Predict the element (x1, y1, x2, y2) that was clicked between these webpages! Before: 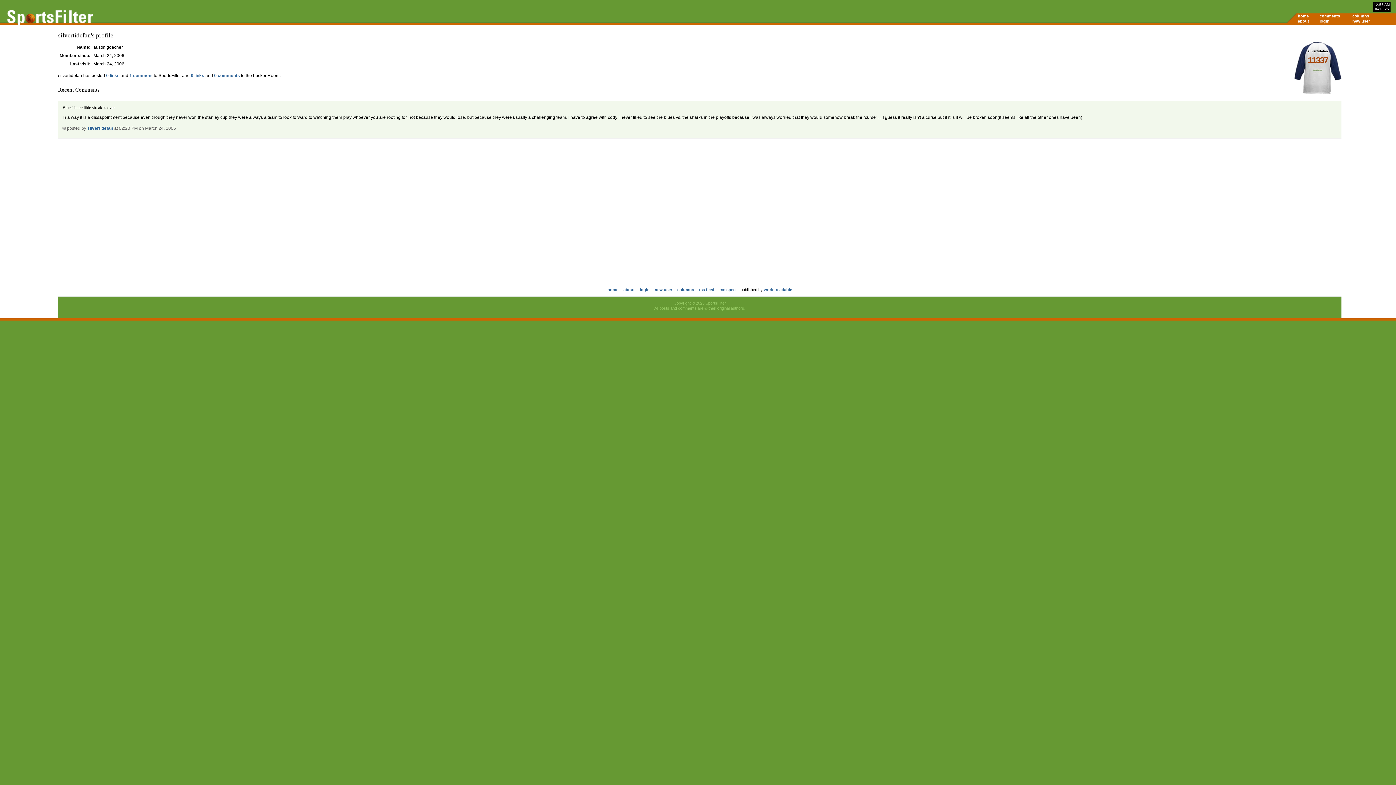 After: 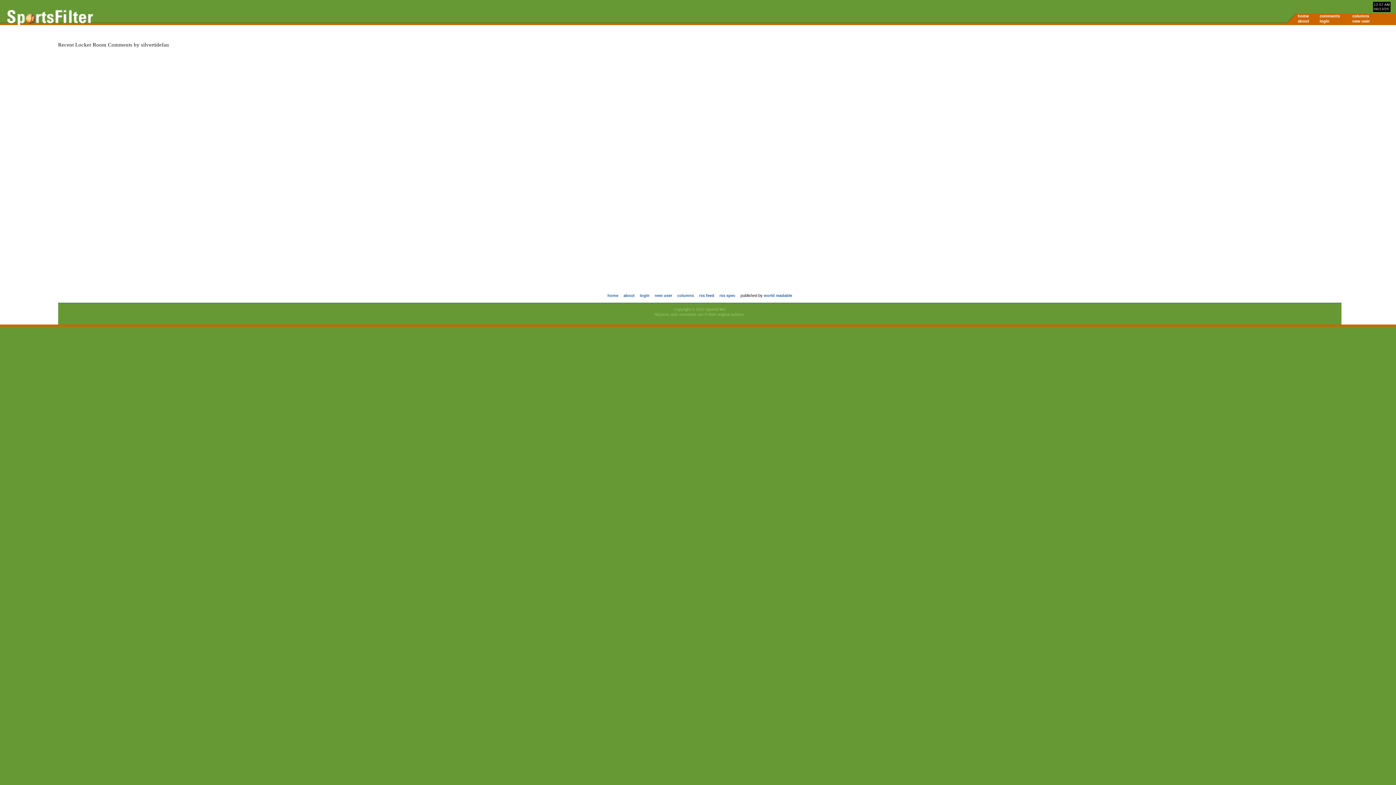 Action: label: 0 comments bbox: (214, 73, 240, 78)